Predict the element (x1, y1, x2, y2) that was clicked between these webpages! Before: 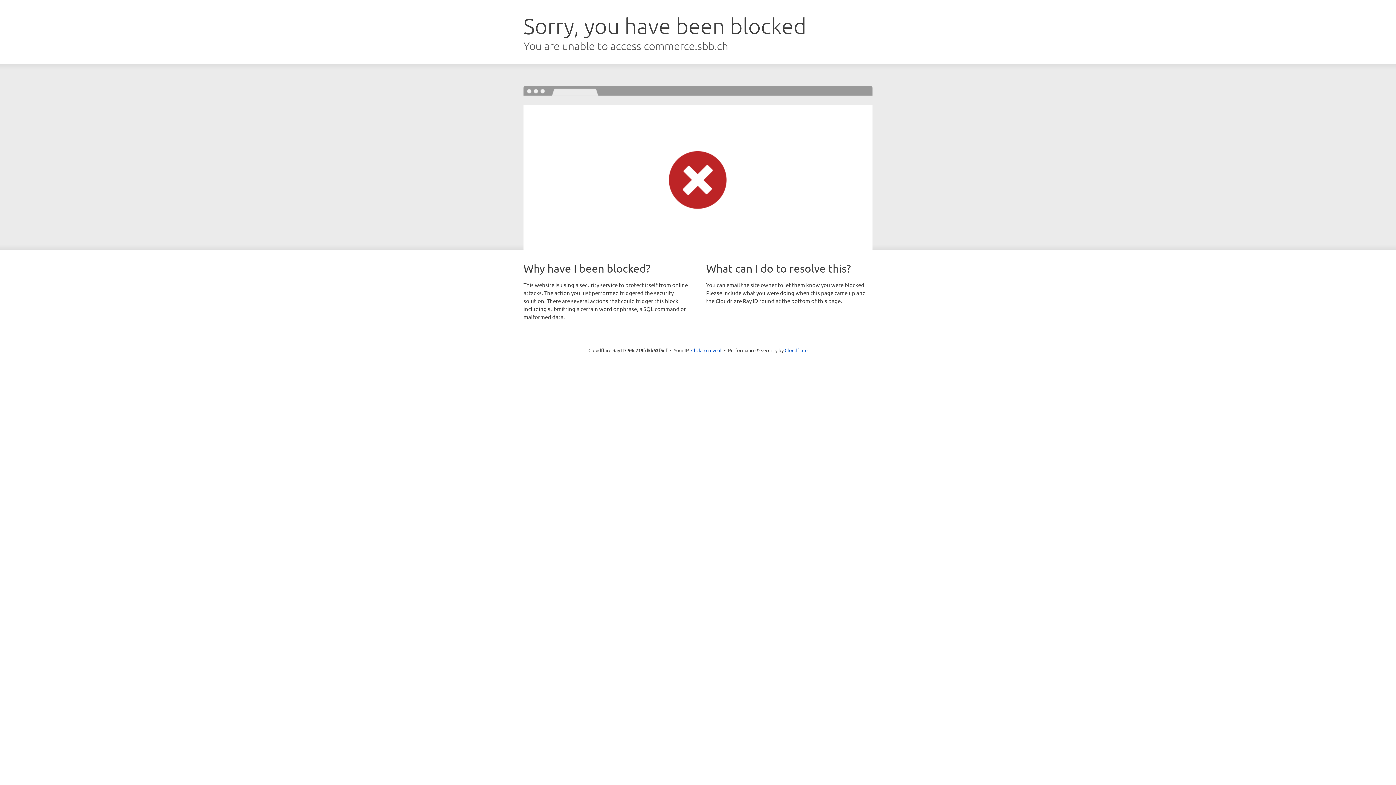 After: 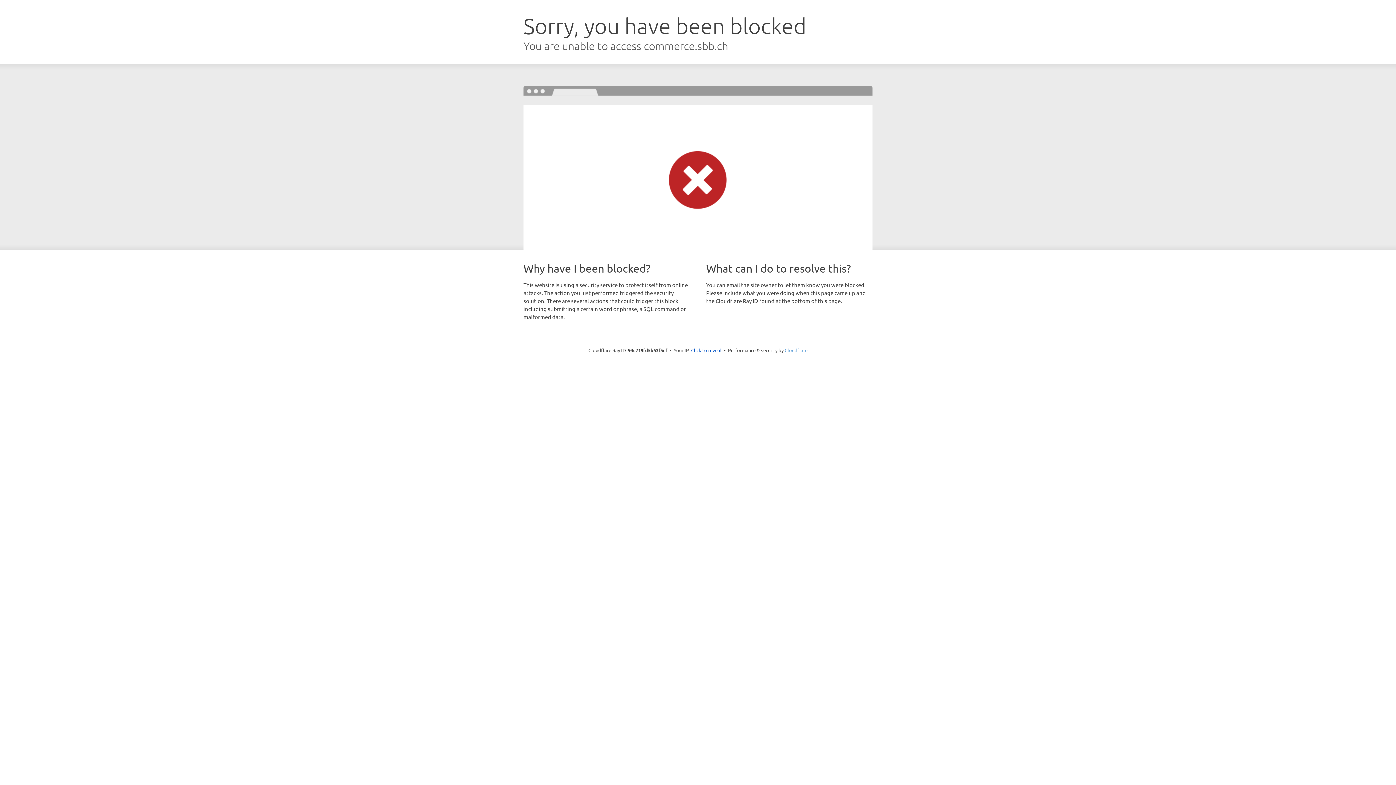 Action: label: Cloudflare bbox: (784, 347, 807, 353)